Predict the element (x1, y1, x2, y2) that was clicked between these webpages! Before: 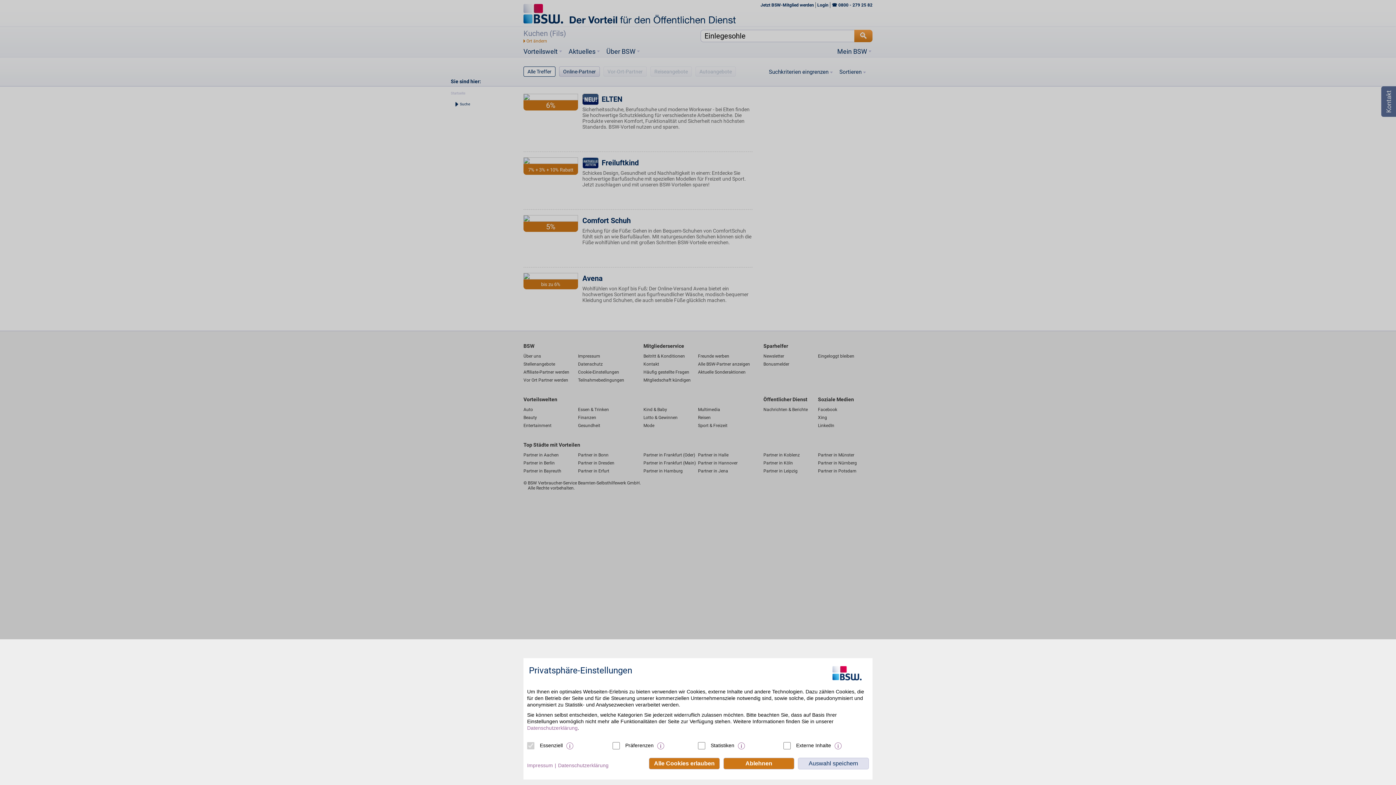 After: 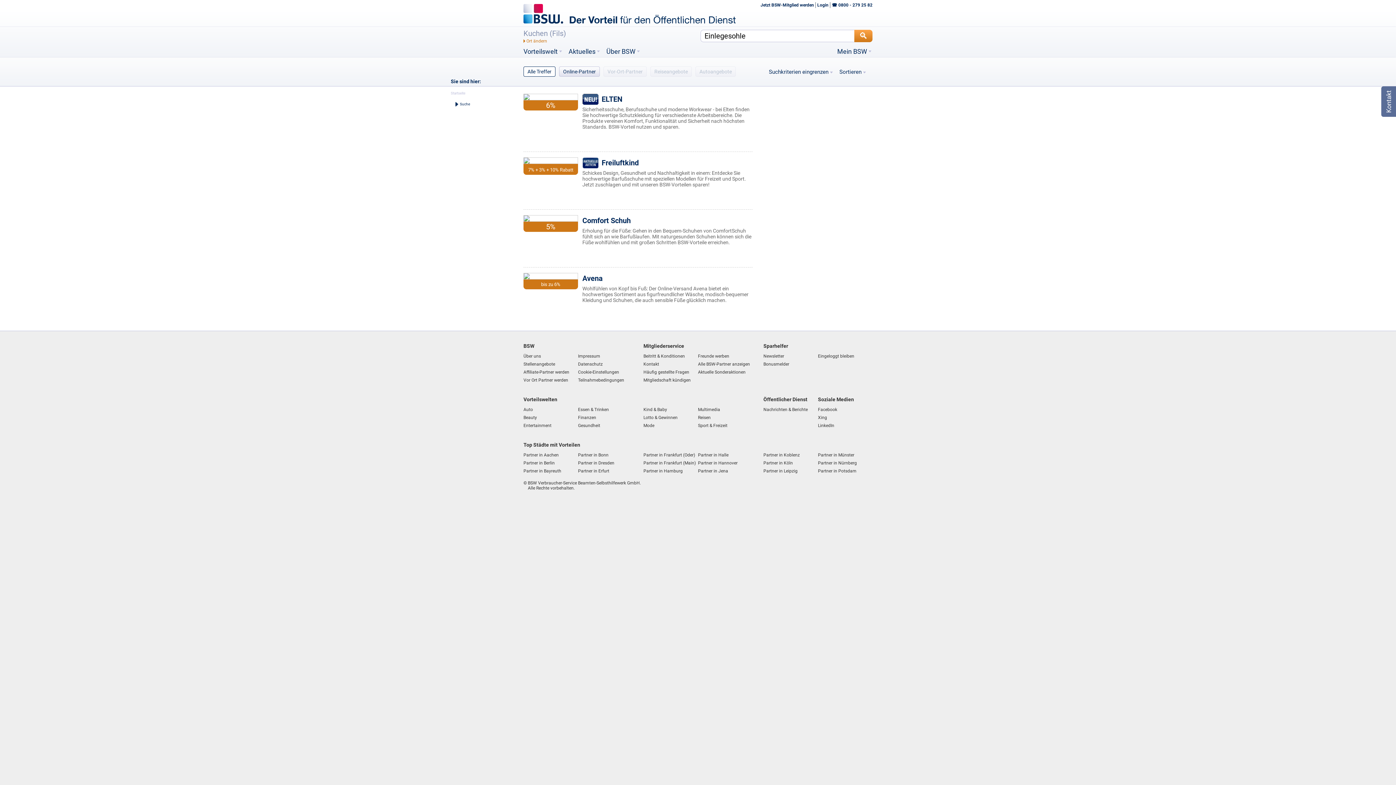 Action: bbox: (798, 758, 869, 769) label: Auswahl speichern